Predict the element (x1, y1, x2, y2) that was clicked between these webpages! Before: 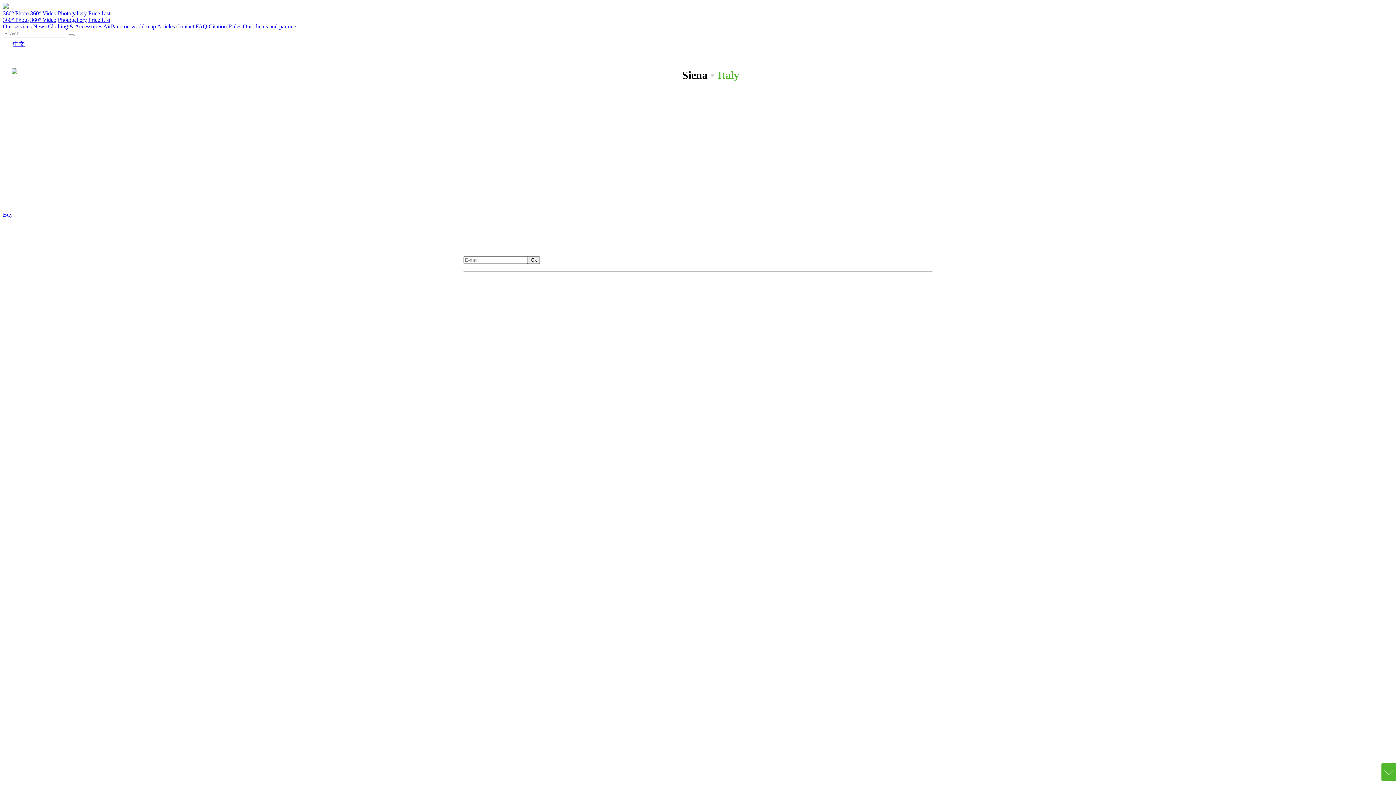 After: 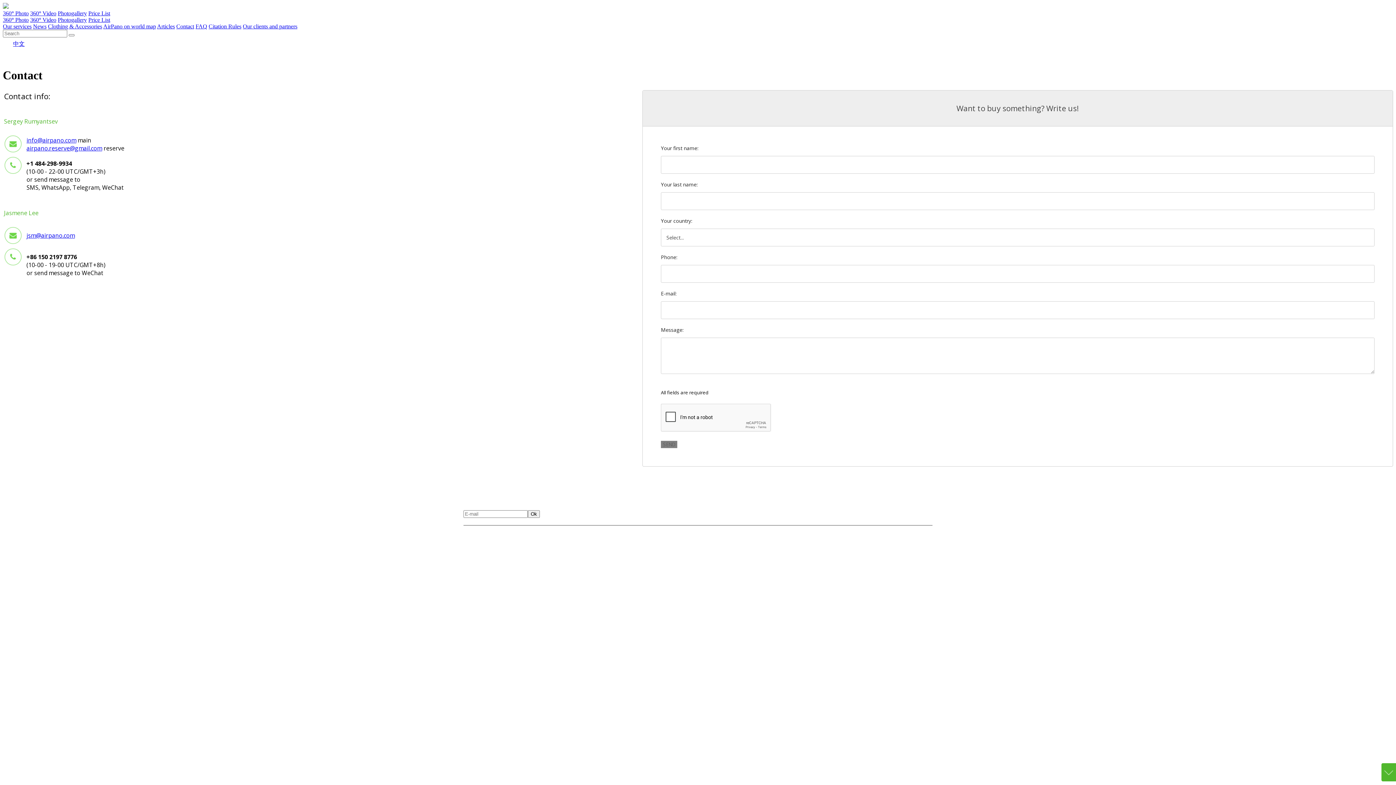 Action: label: Contact bbox: (176, 23, 194, 29)